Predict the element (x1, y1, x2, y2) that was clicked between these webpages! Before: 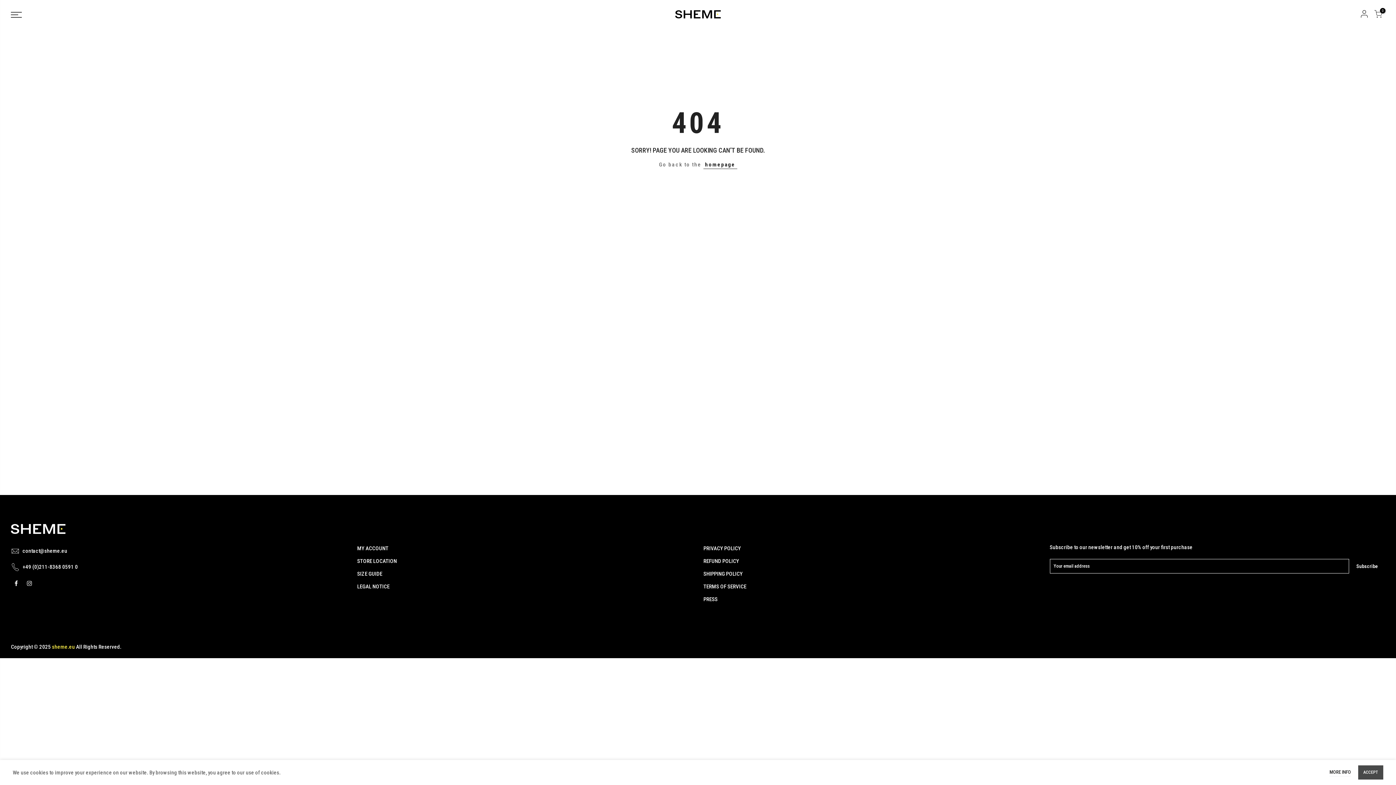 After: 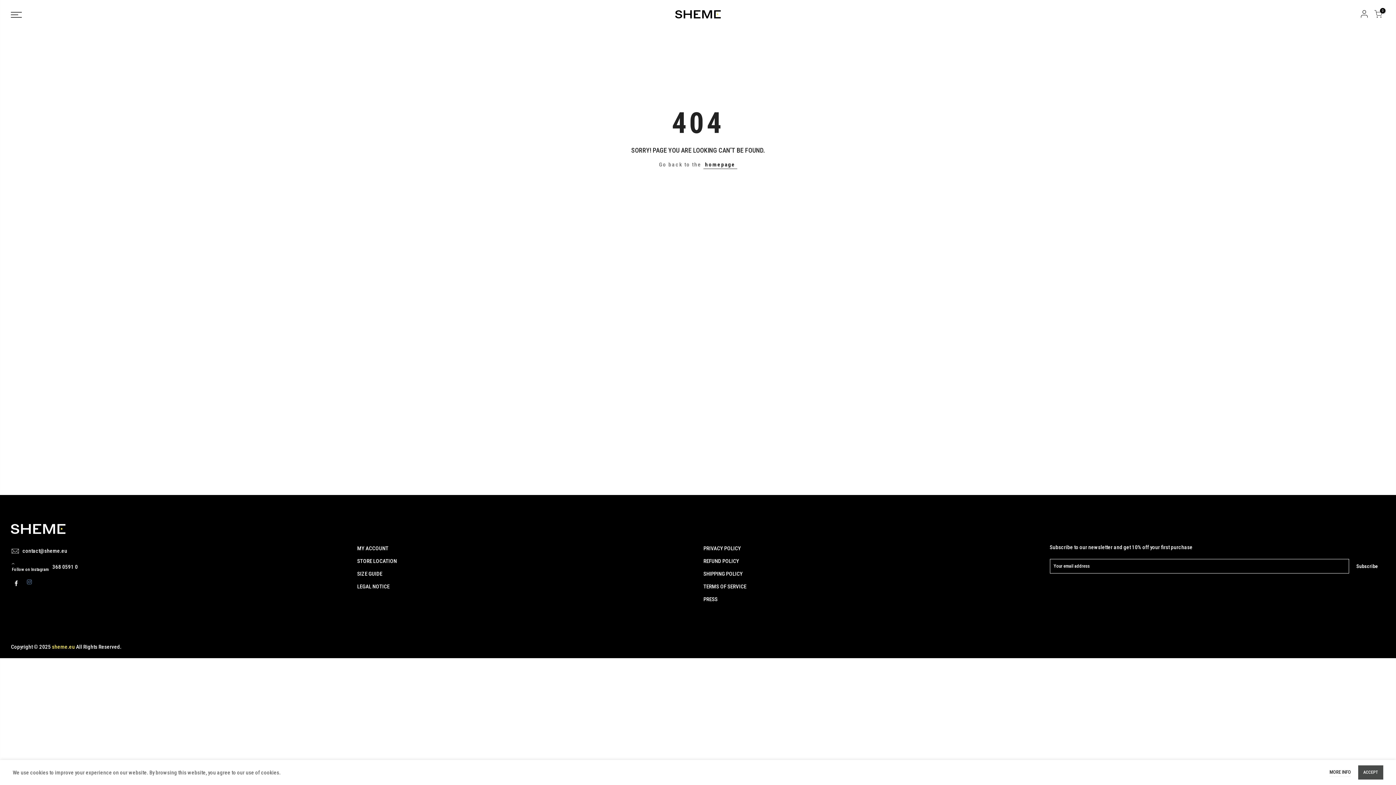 Action: bbox: (26, 579, 33, 587)